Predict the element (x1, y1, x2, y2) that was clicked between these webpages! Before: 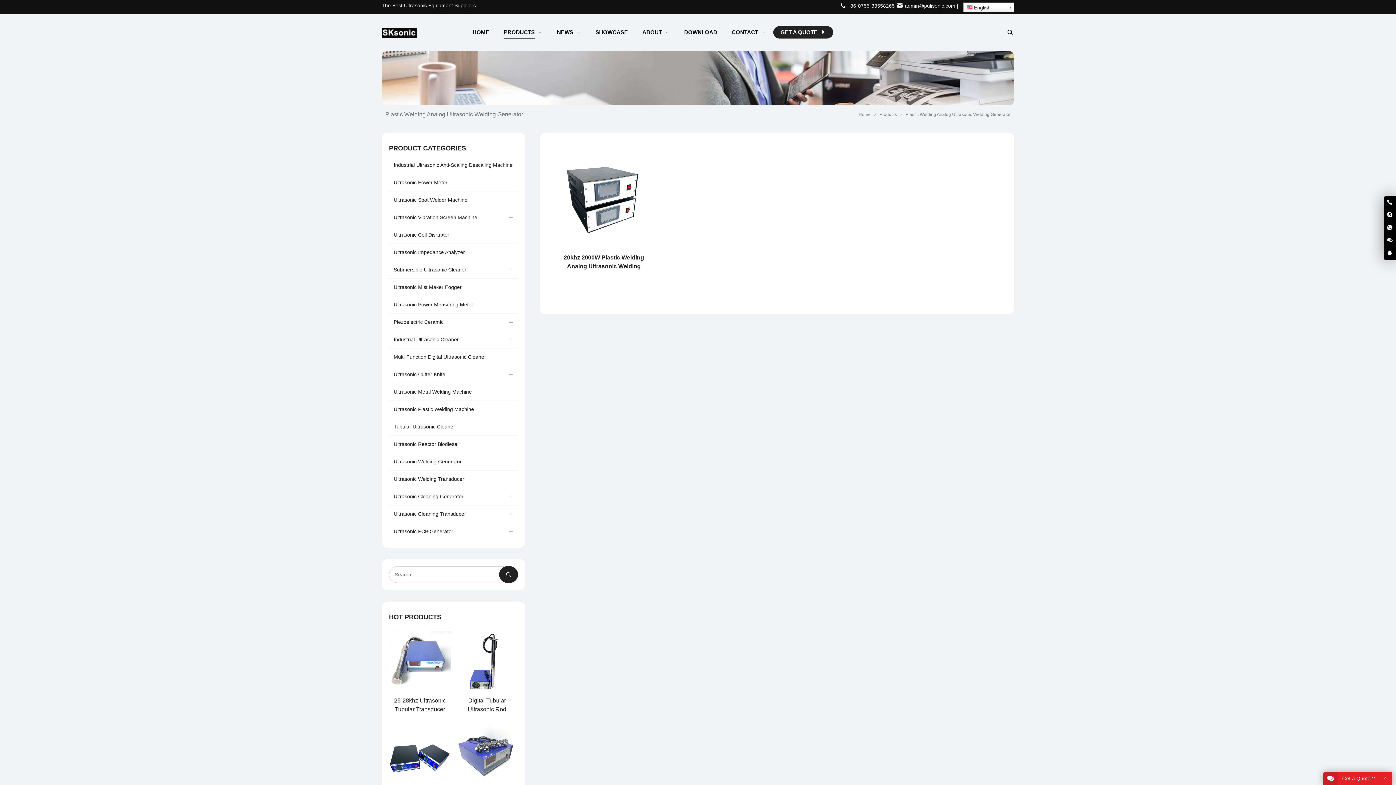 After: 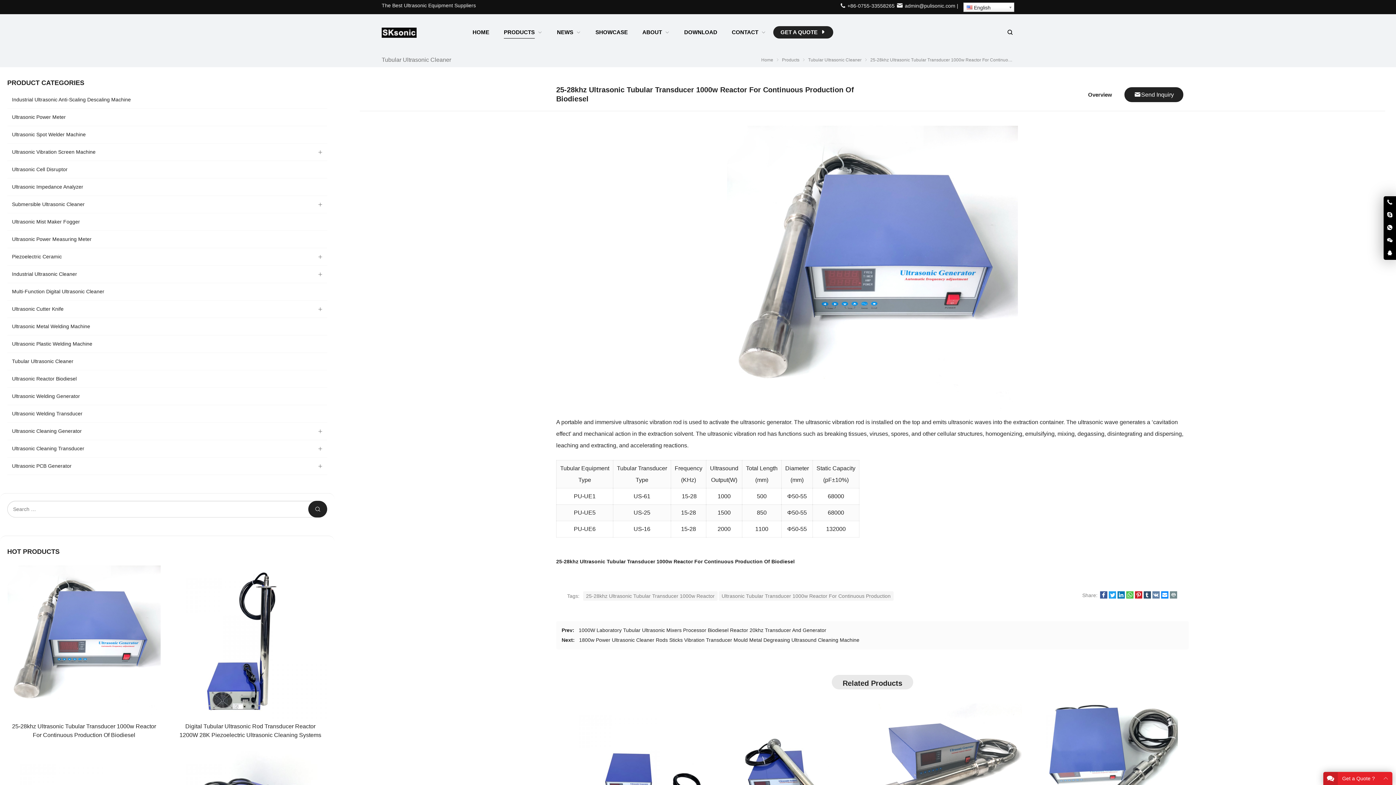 Action: label: 25-28khz Ultrasonic Tubular Transducer 1000w Reactor For Continuous Production Of Biodiesel bbox: (389, 631, 450, 720)